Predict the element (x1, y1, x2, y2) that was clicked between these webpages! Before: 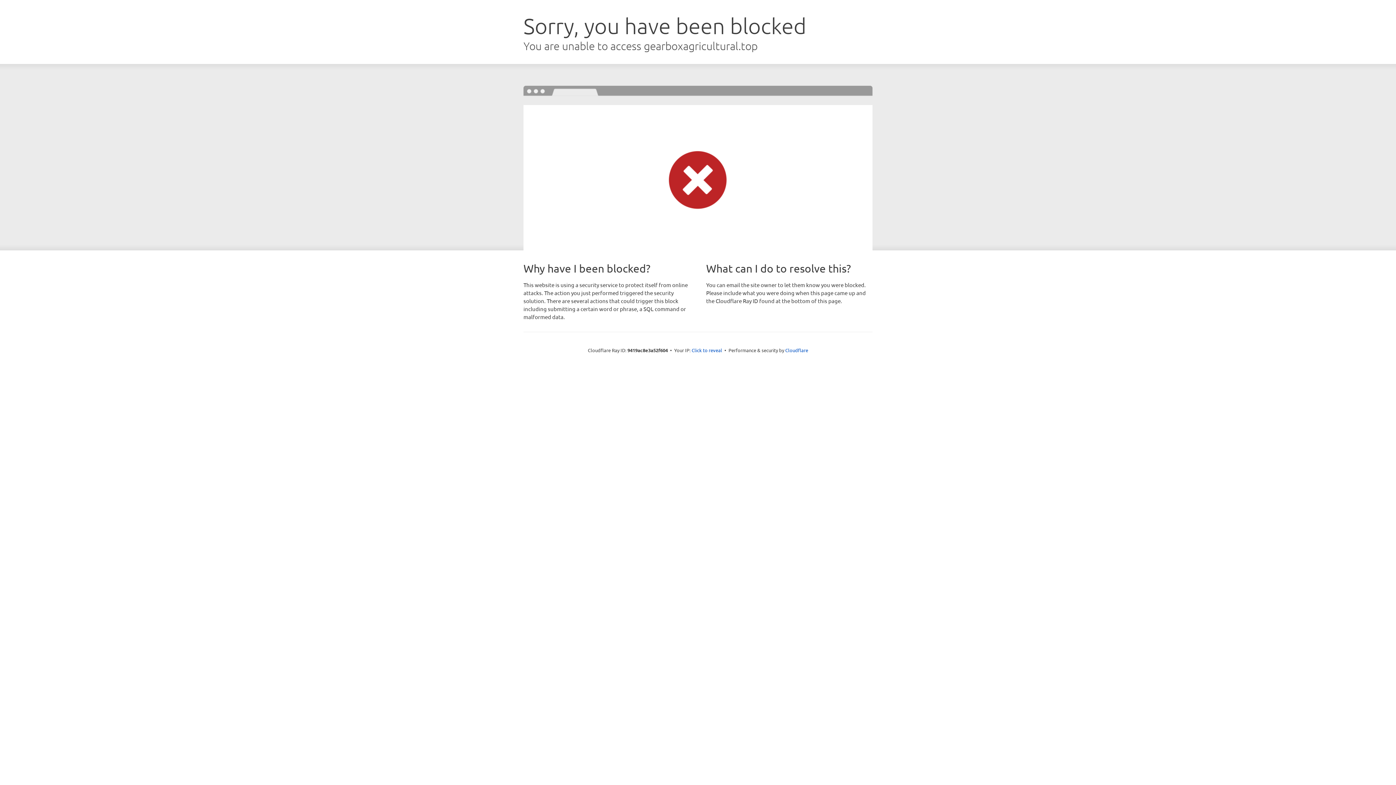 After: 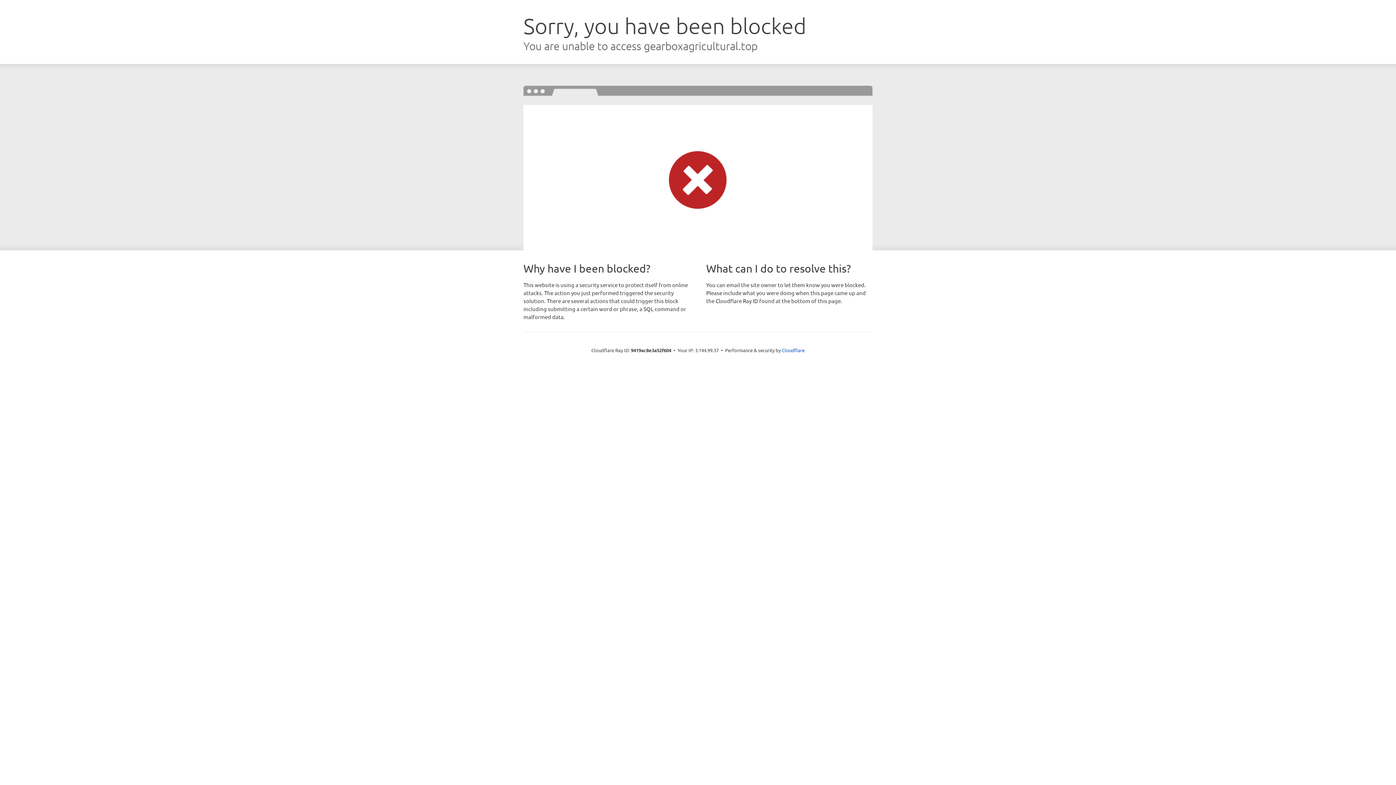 Action: bbox: (691, 346, 722, 353) label: Click to reveal